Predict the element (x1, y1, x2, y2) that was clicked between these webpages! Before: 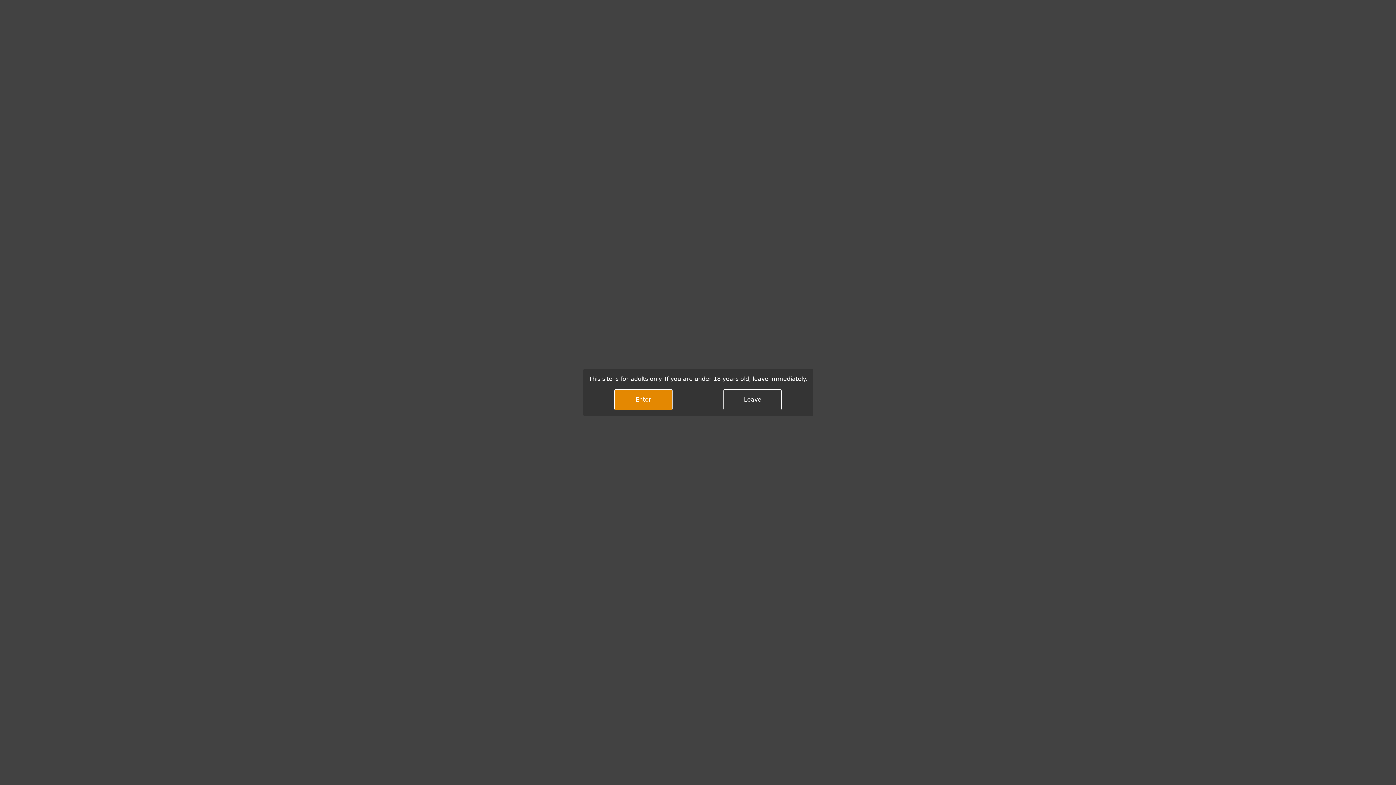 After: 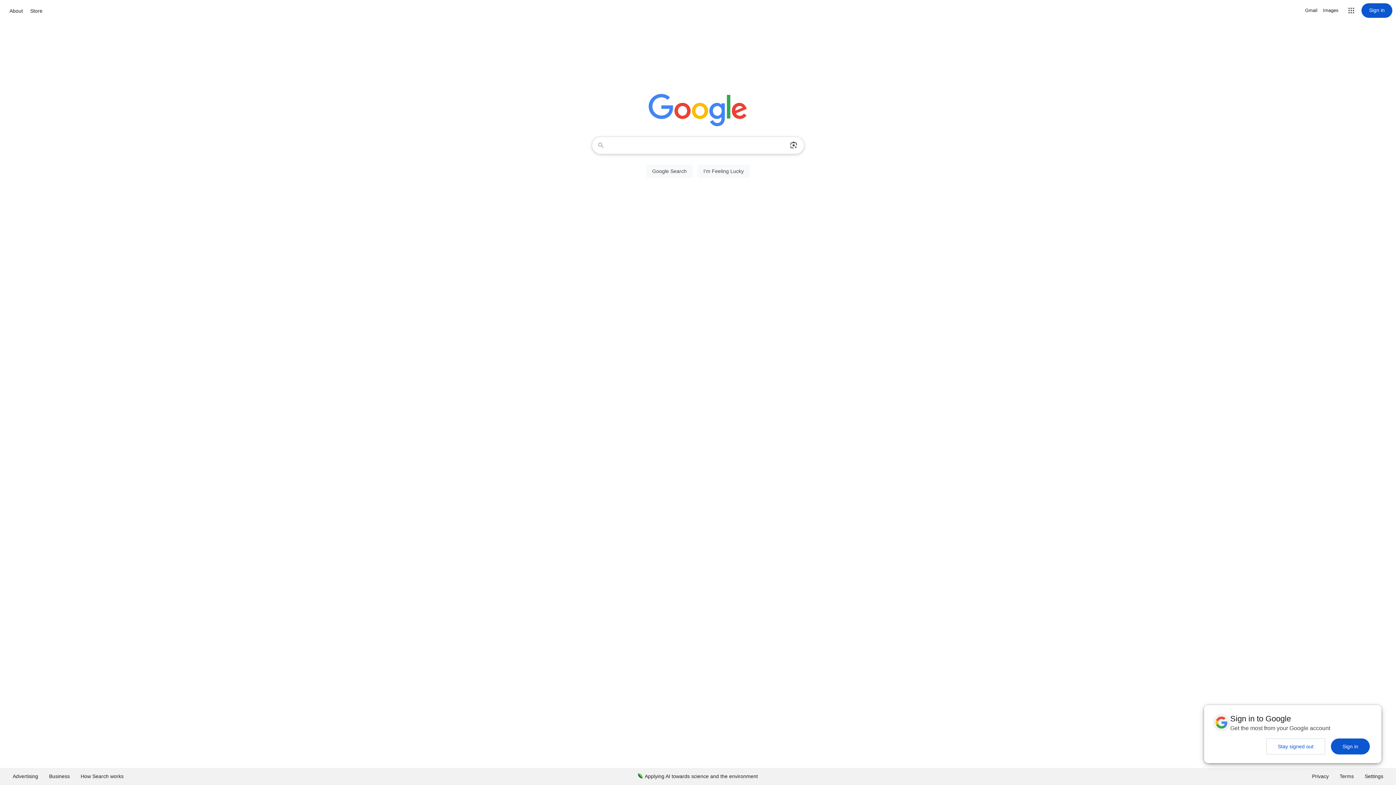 Action: label: Leave bbox: (723, 389, 781, 410)